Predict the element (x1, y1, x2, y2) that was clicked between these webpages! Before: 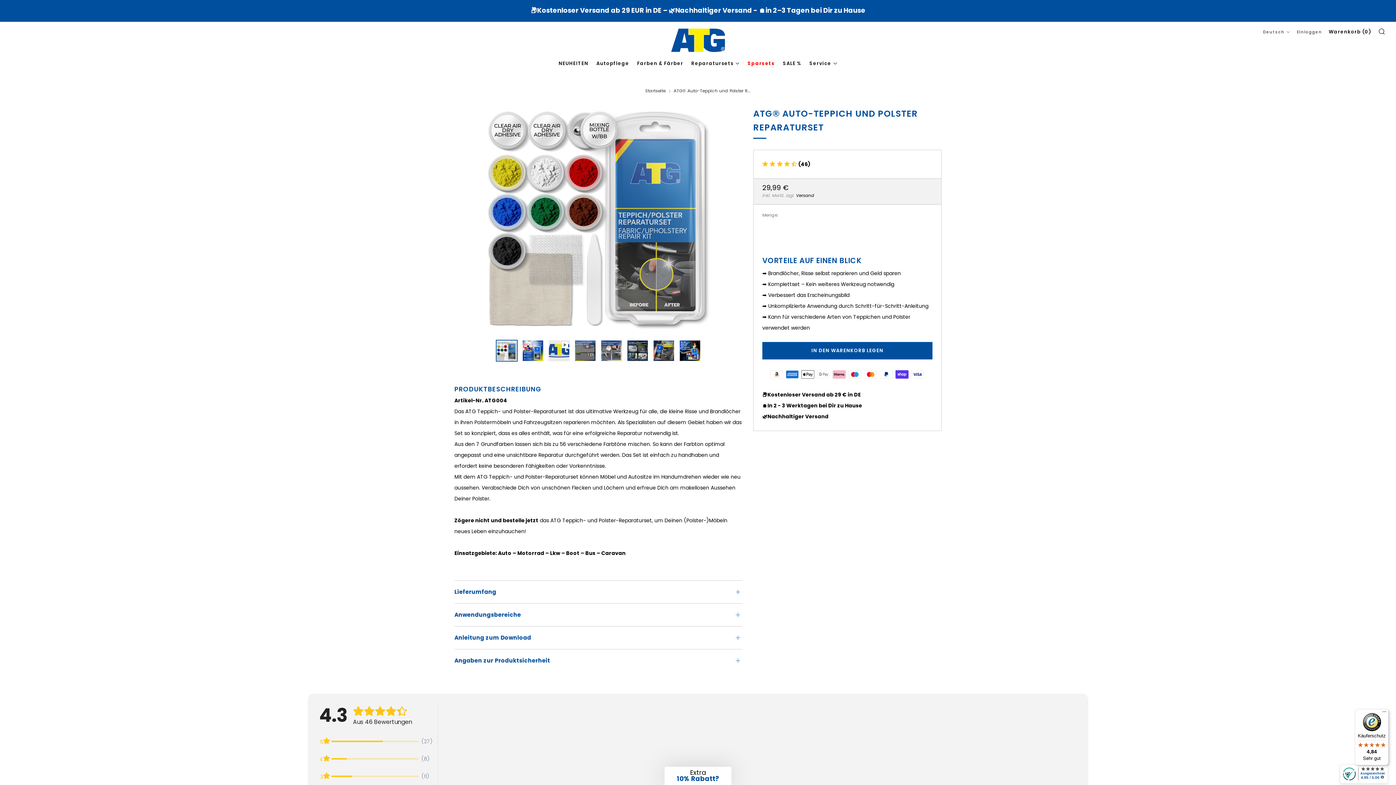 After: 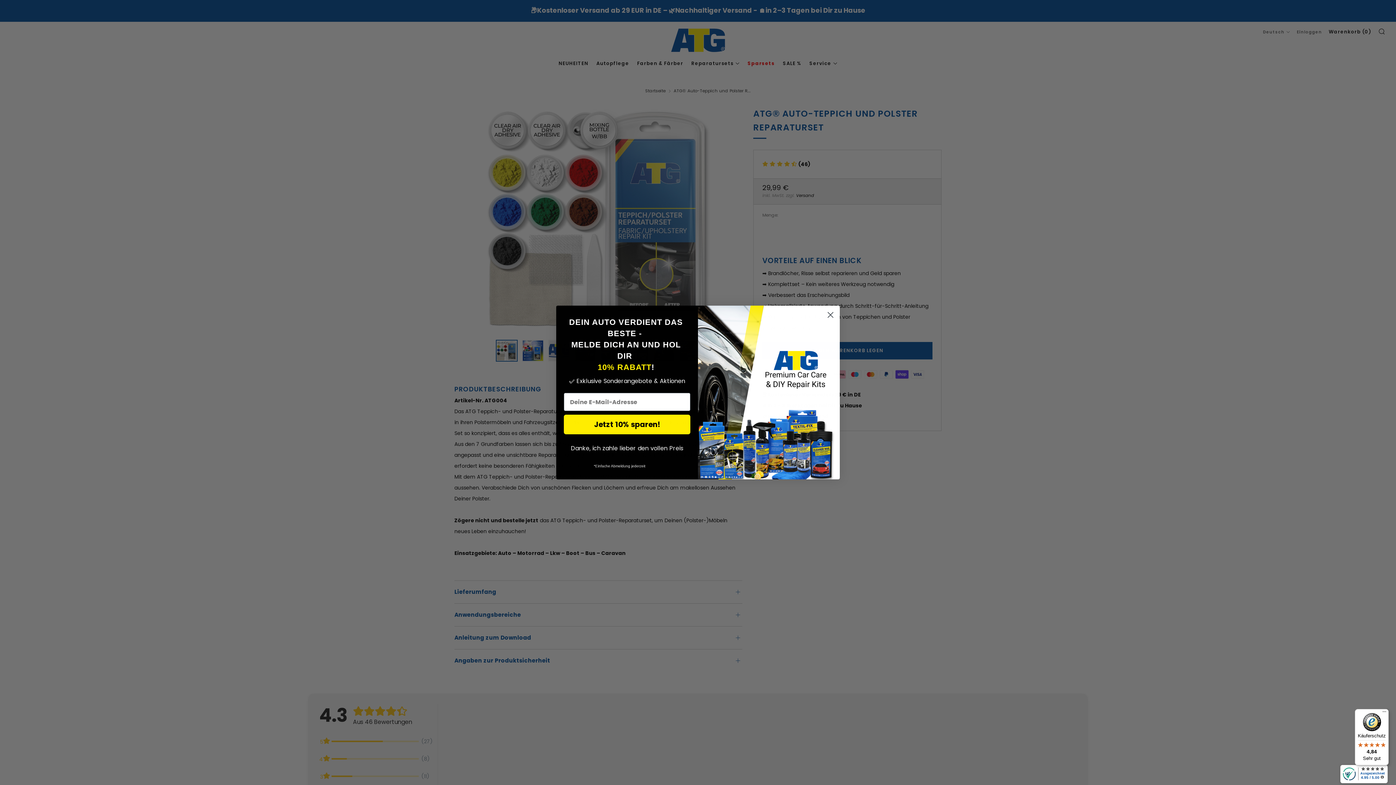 Action: label: Käuferschutz

4,84

Sehr gut bbox: (1355, 709, 1389, 765)